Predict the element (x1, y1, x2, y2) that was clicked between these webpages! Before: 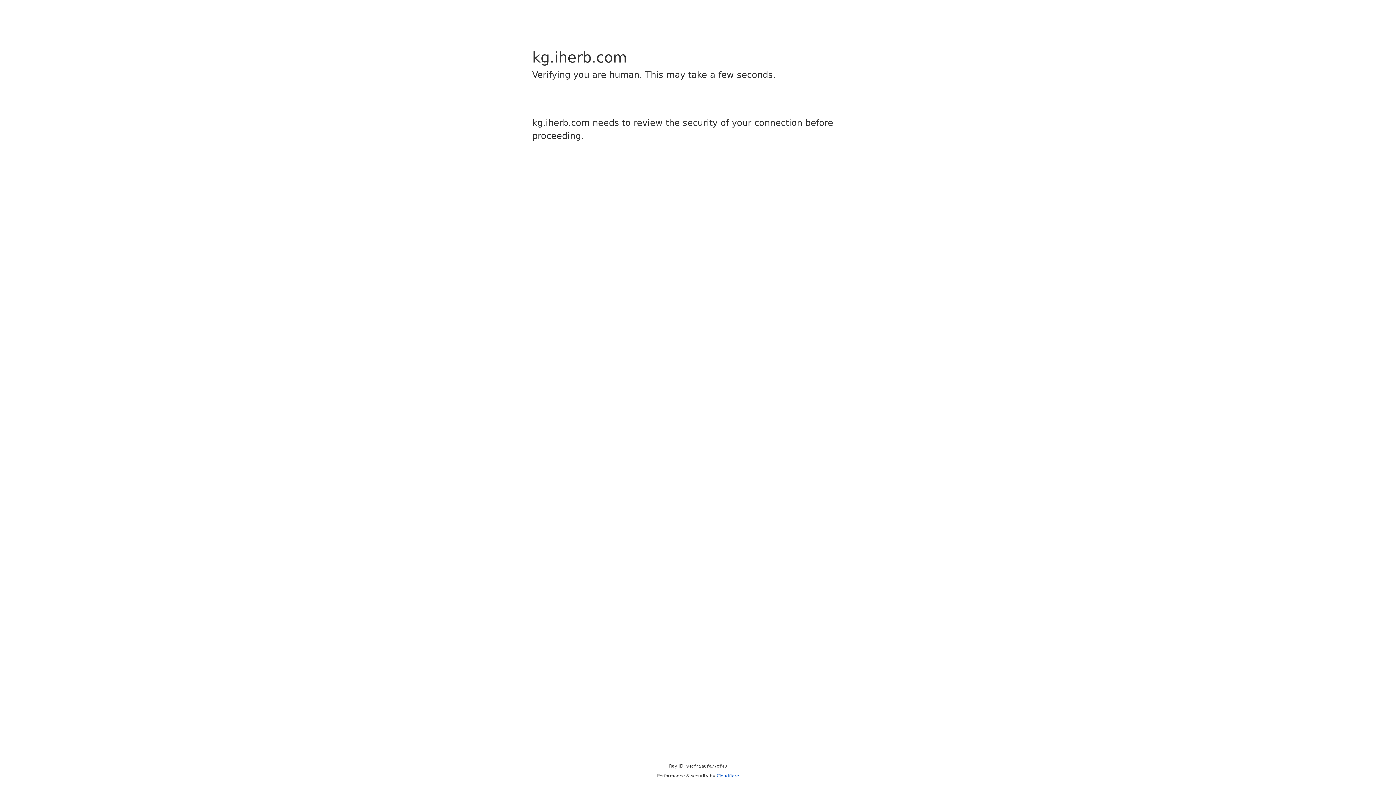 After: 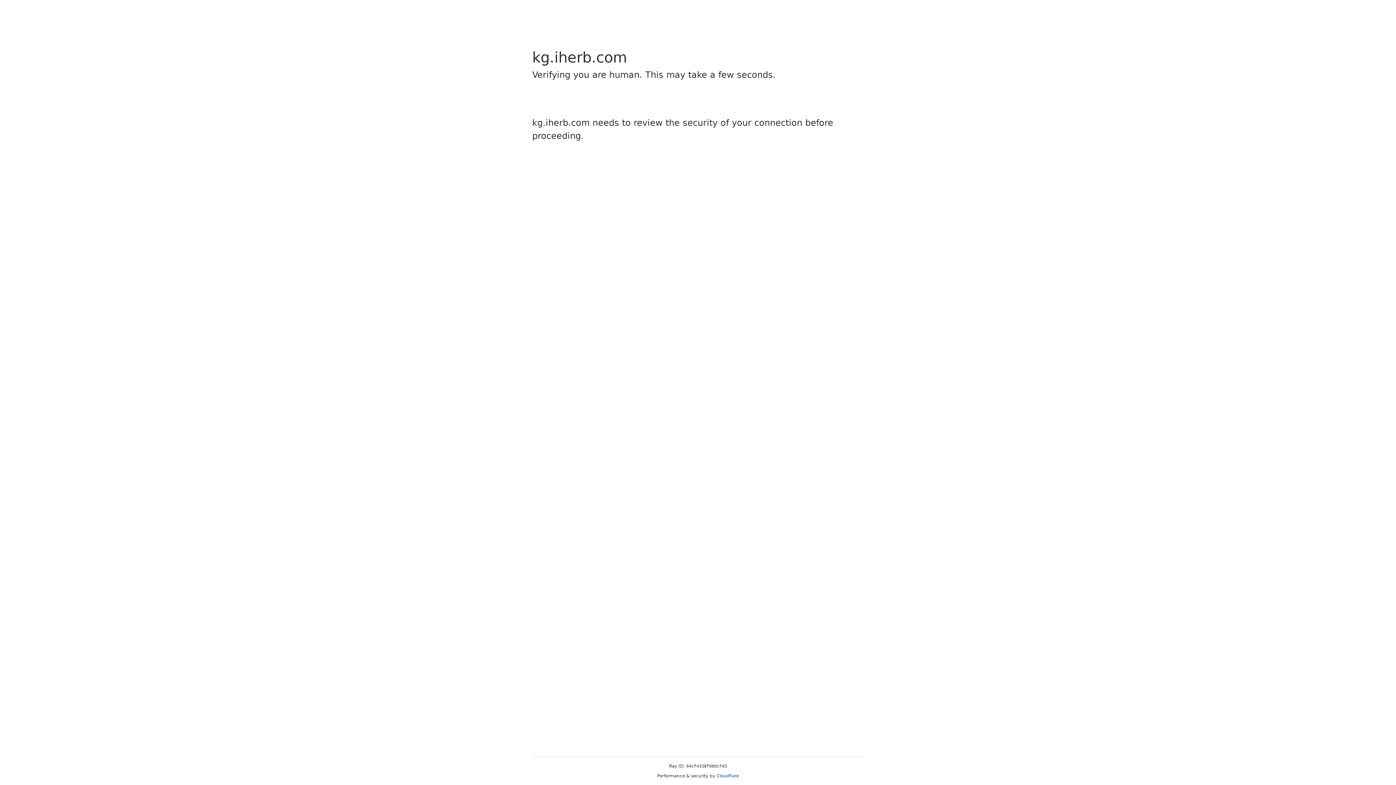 Action: label: Cloudflare bbox: (716, 773, 739, 778)